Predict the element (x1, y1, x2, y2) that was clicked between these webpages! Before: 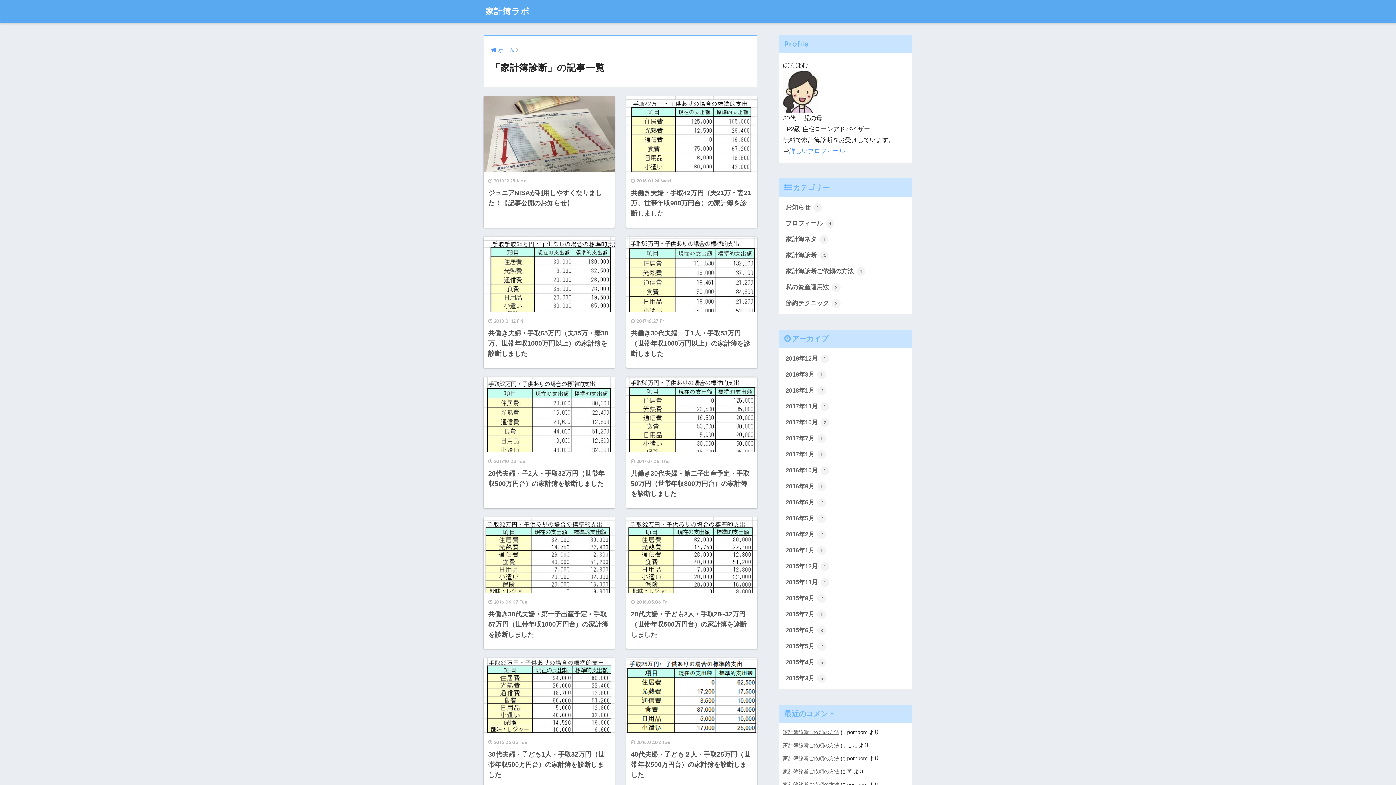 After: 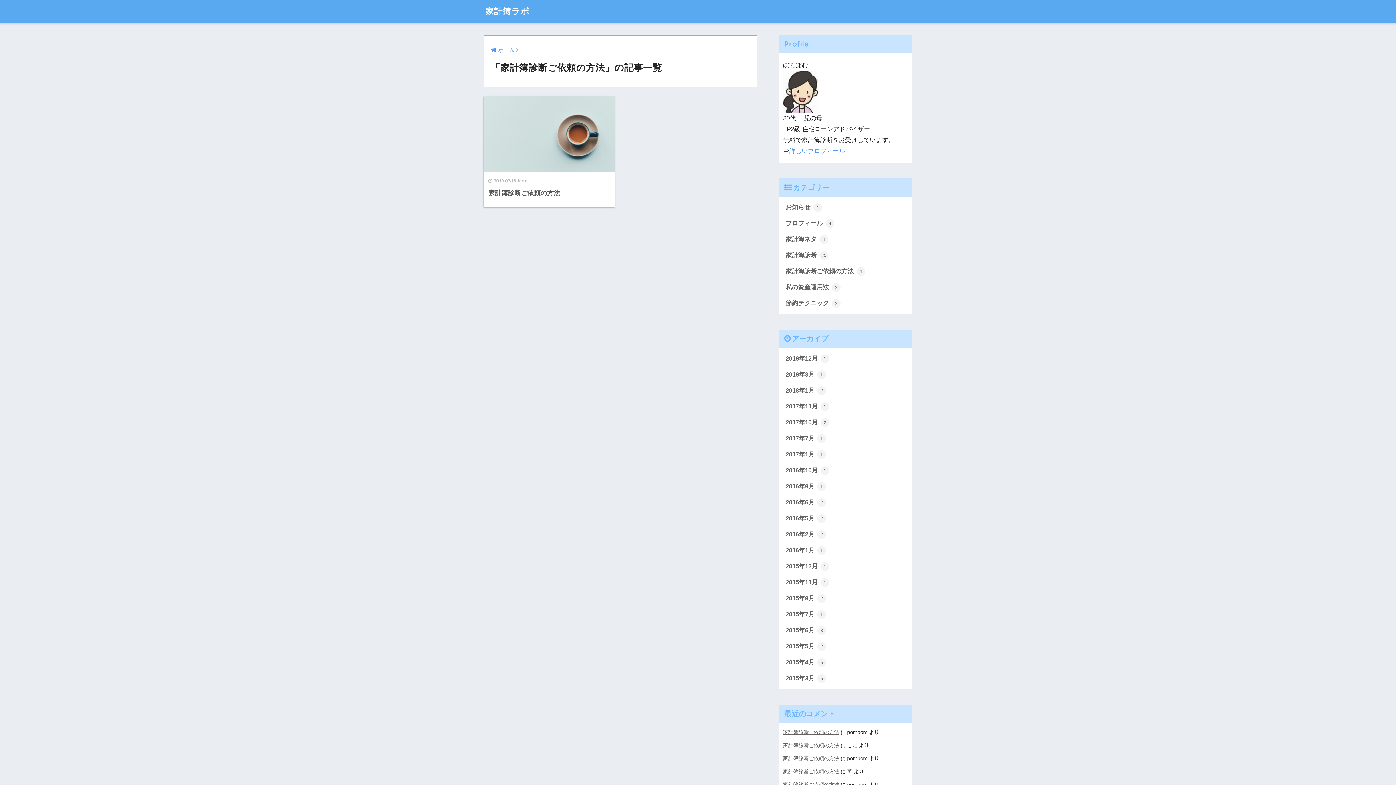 Action: bbox: (783, 263, 909, 279) label: 家計簿診断ご依頼の方法 1